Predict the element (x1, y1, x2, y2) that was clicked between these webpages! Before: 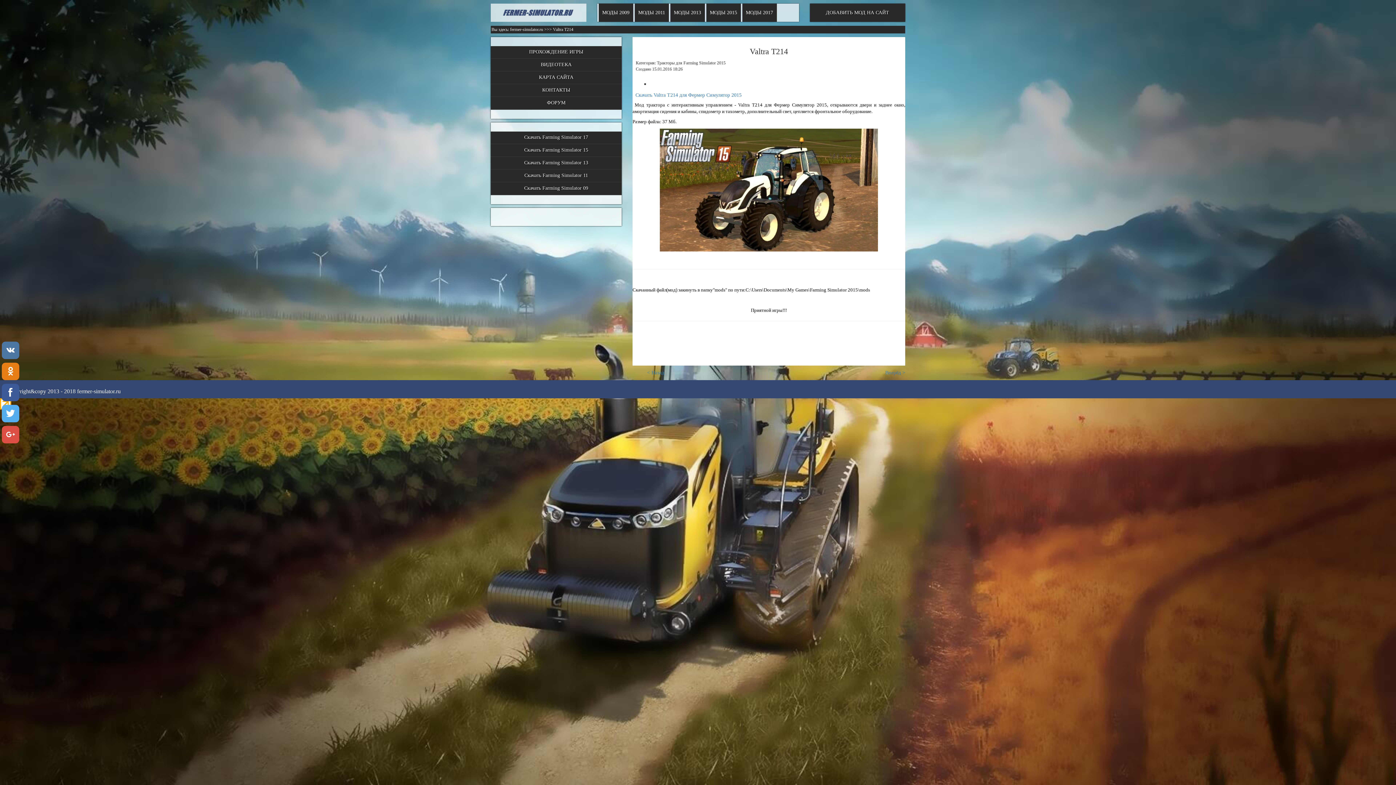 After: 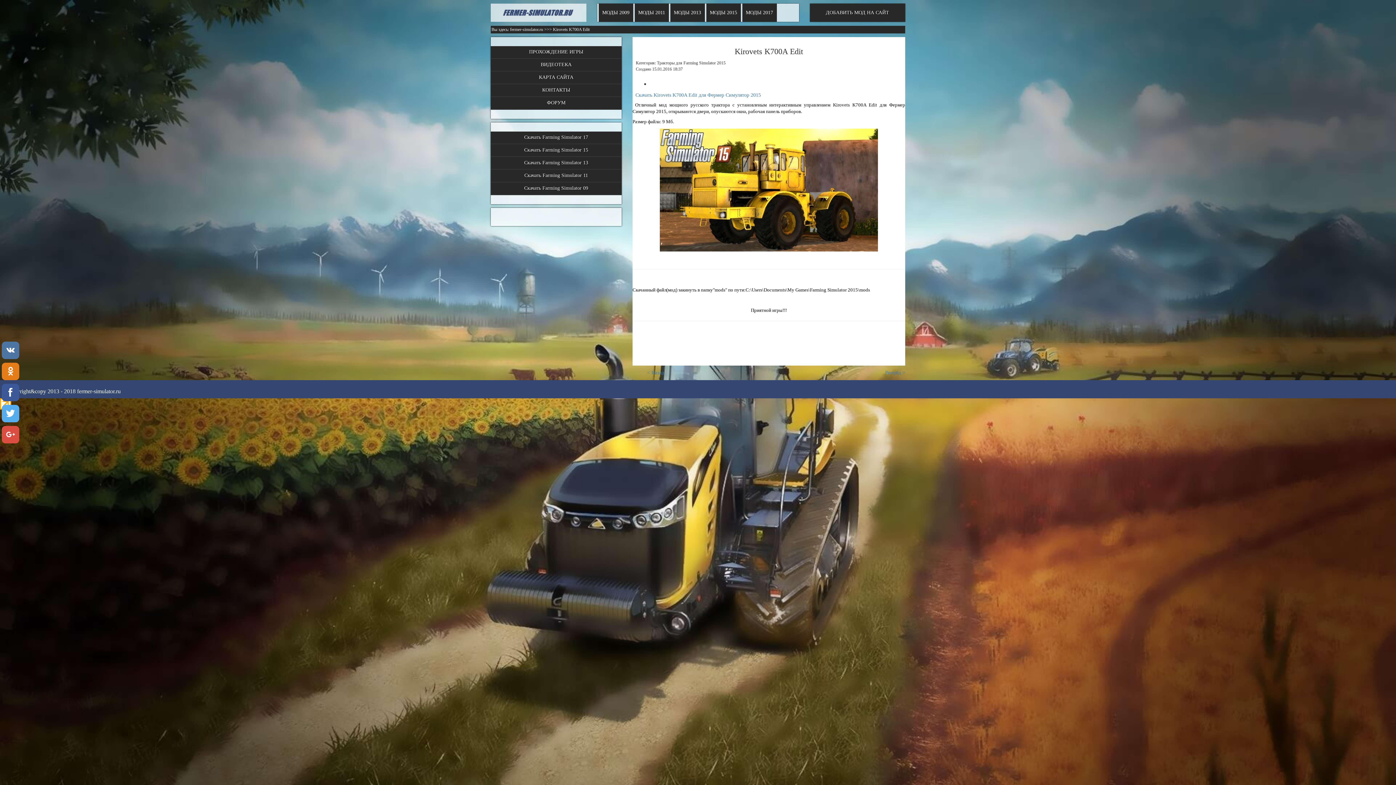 Action: bbox: (647, 370, 664, 375) label: < Назад